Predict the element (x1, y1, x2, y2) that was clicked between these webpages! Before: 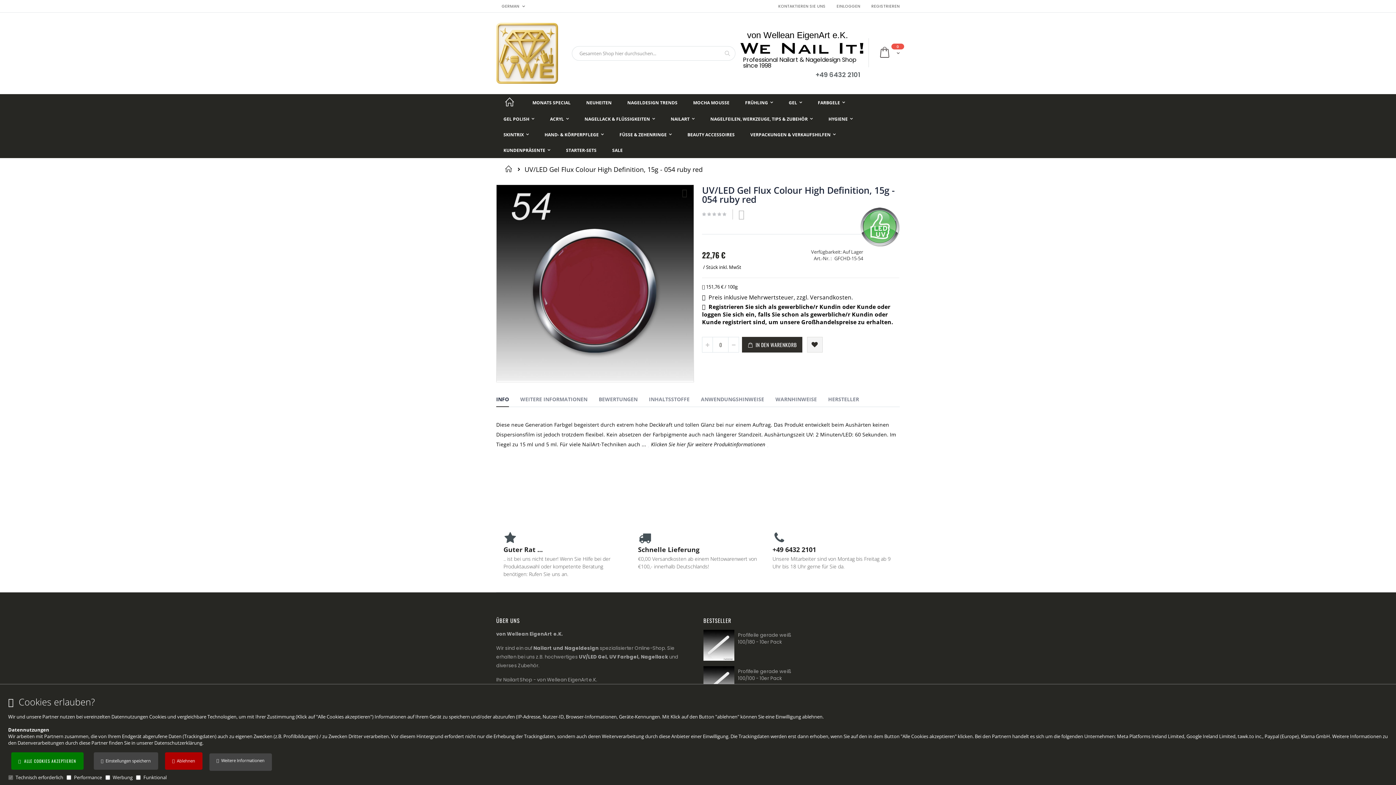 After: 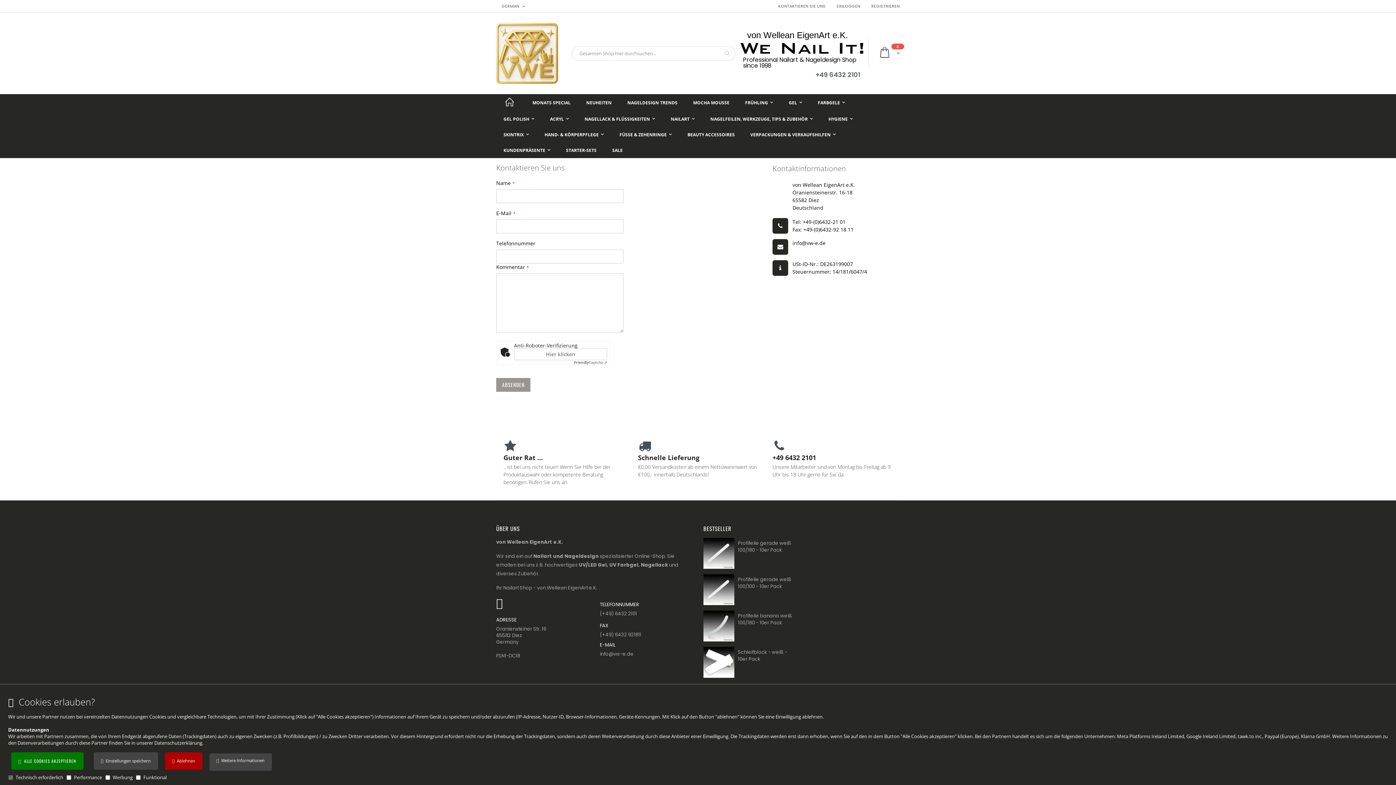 Action: label: KONTAKTIEREN SIE UNS bbox: (772, 3, 831, 9)